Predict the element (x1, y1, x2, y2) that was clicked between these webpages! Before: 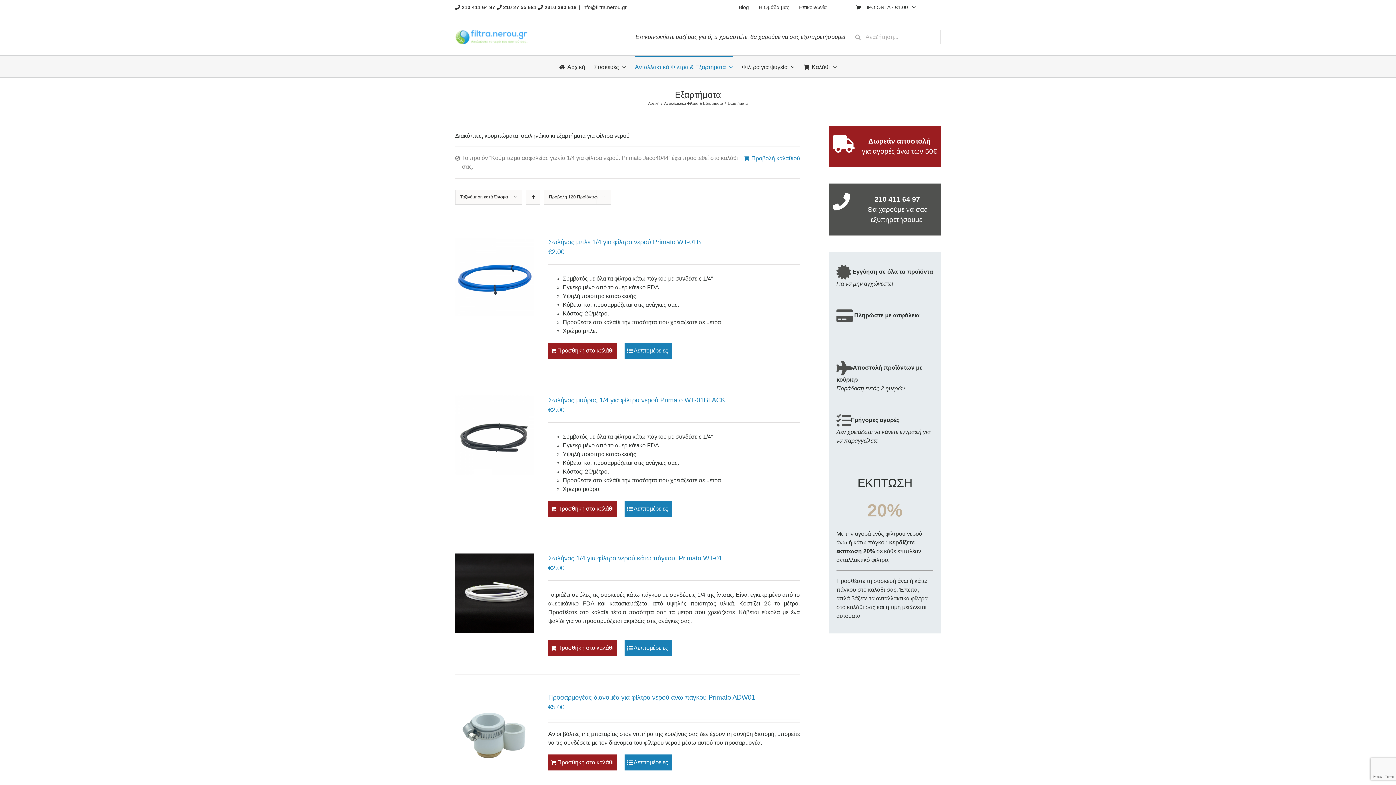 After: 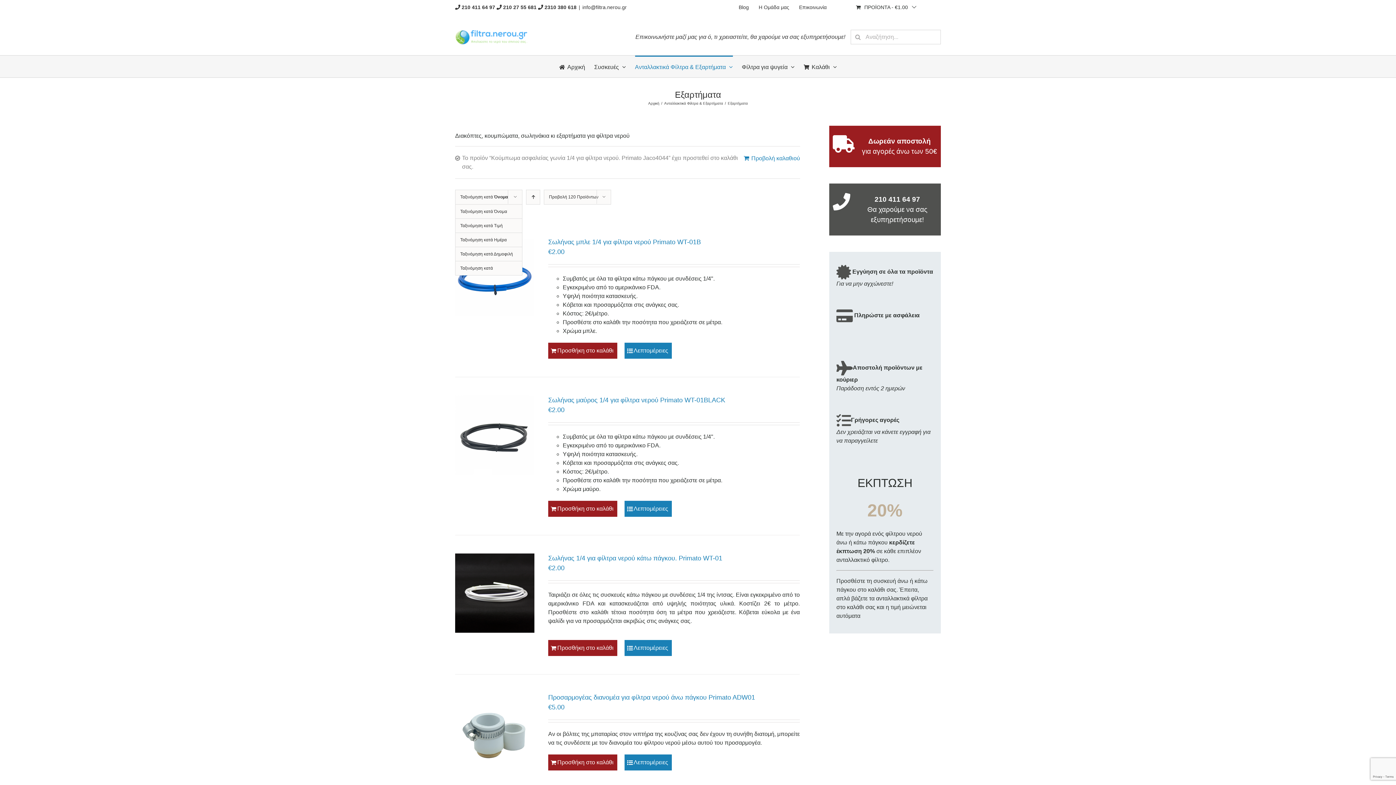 Action: label: Ταξινόμηση κατά Όνομα bbox: (460, 194, 508, 199)